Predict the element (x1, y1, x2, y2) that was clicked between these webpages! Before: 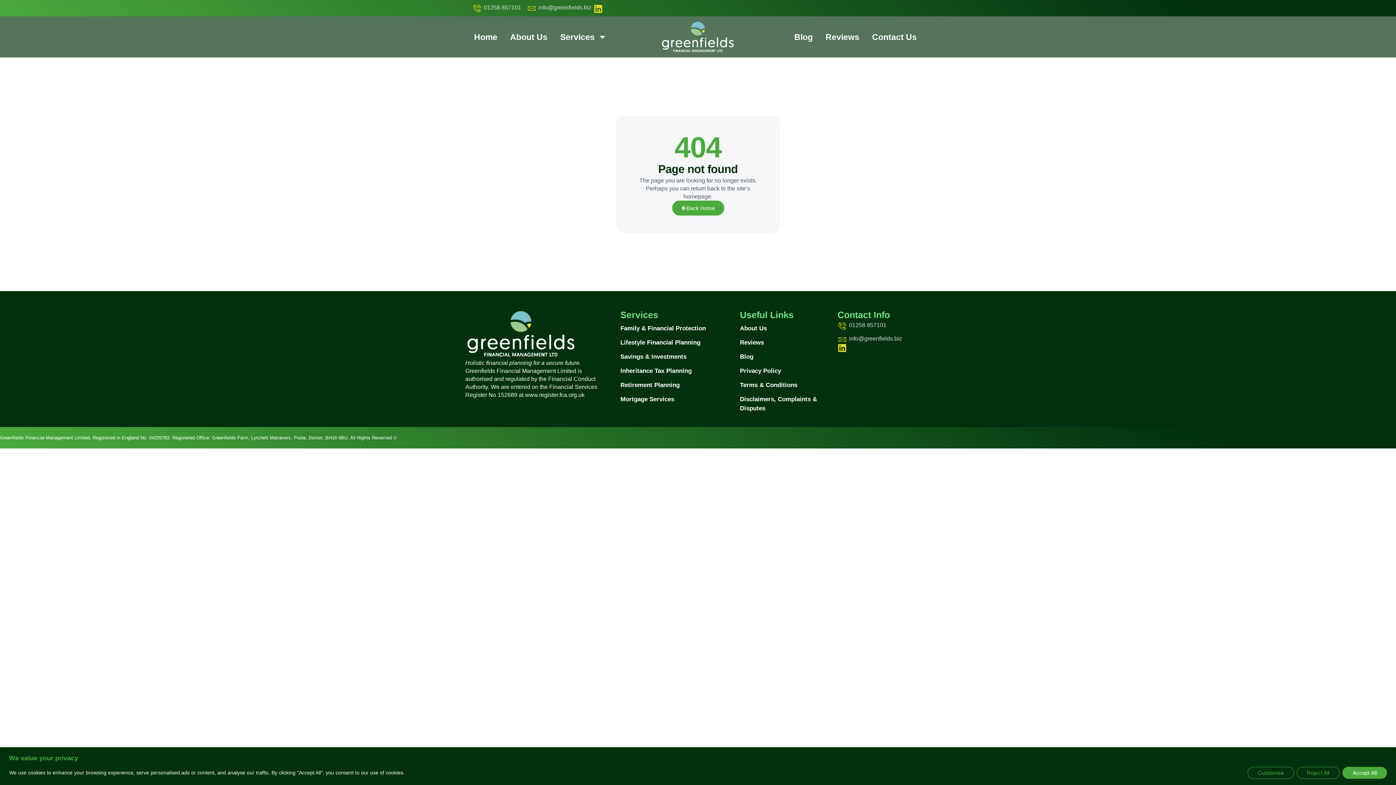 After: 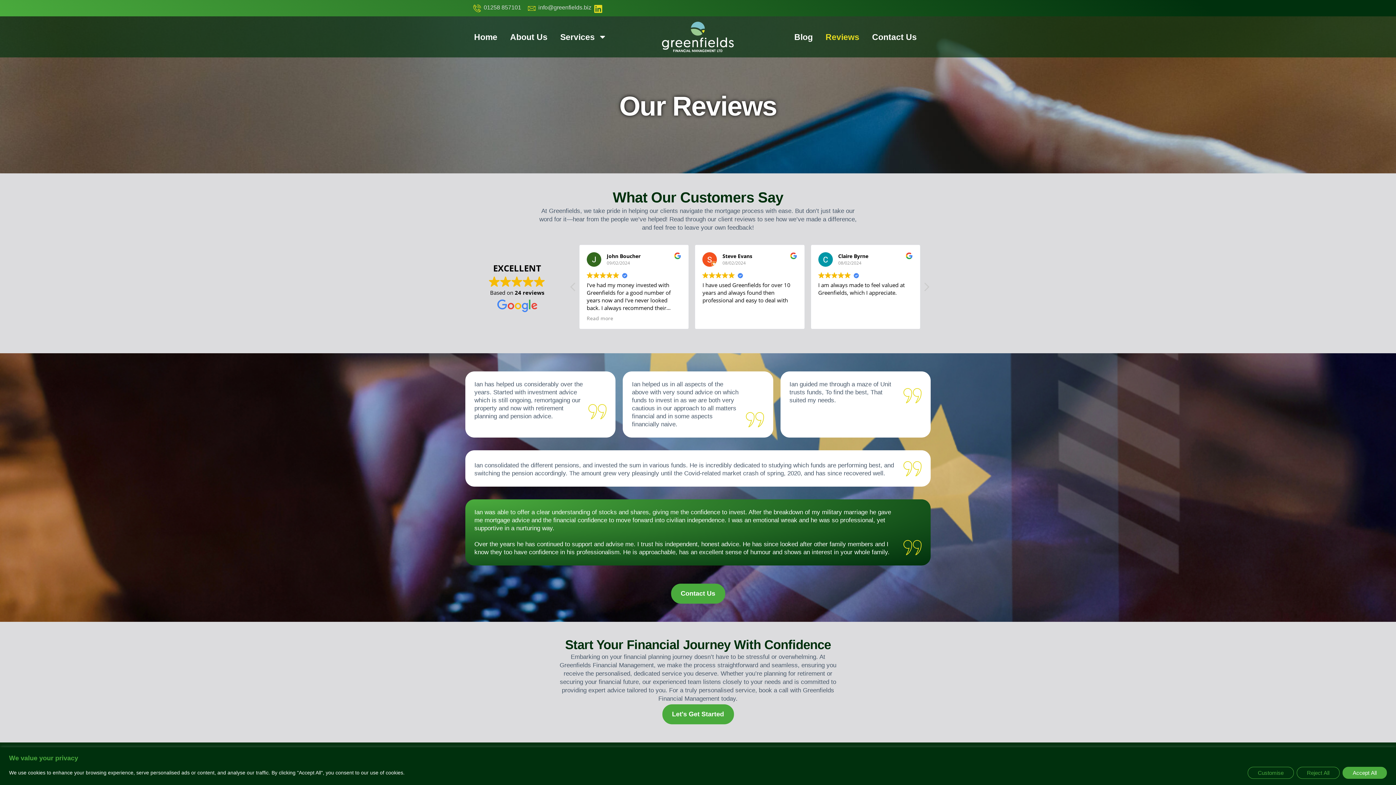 Action: label: Reviews bbox: (740, 335, 822, 349)